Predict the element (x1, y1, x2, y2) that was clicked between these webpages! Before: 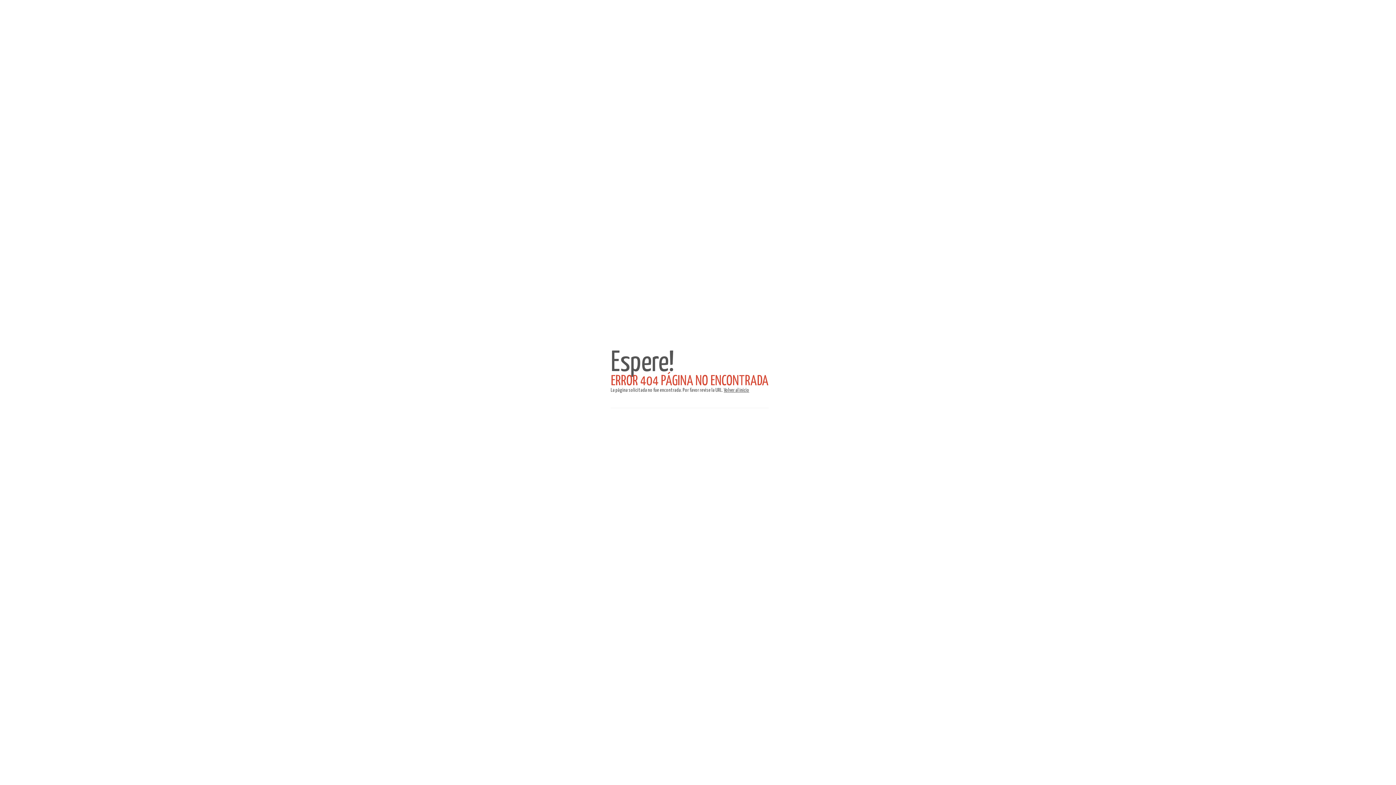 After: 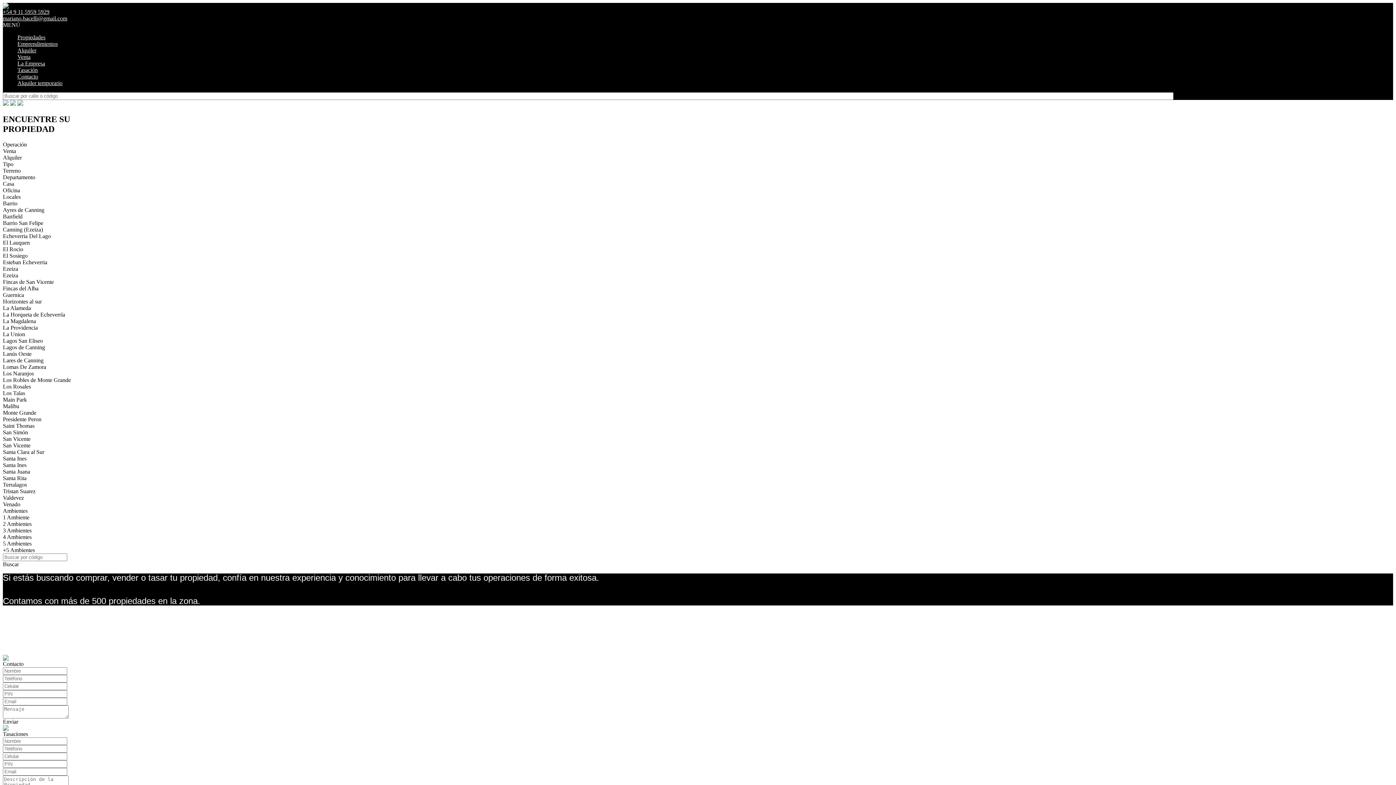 Action: bbox: (724, 388, 749, 393) label: Volver al inicio